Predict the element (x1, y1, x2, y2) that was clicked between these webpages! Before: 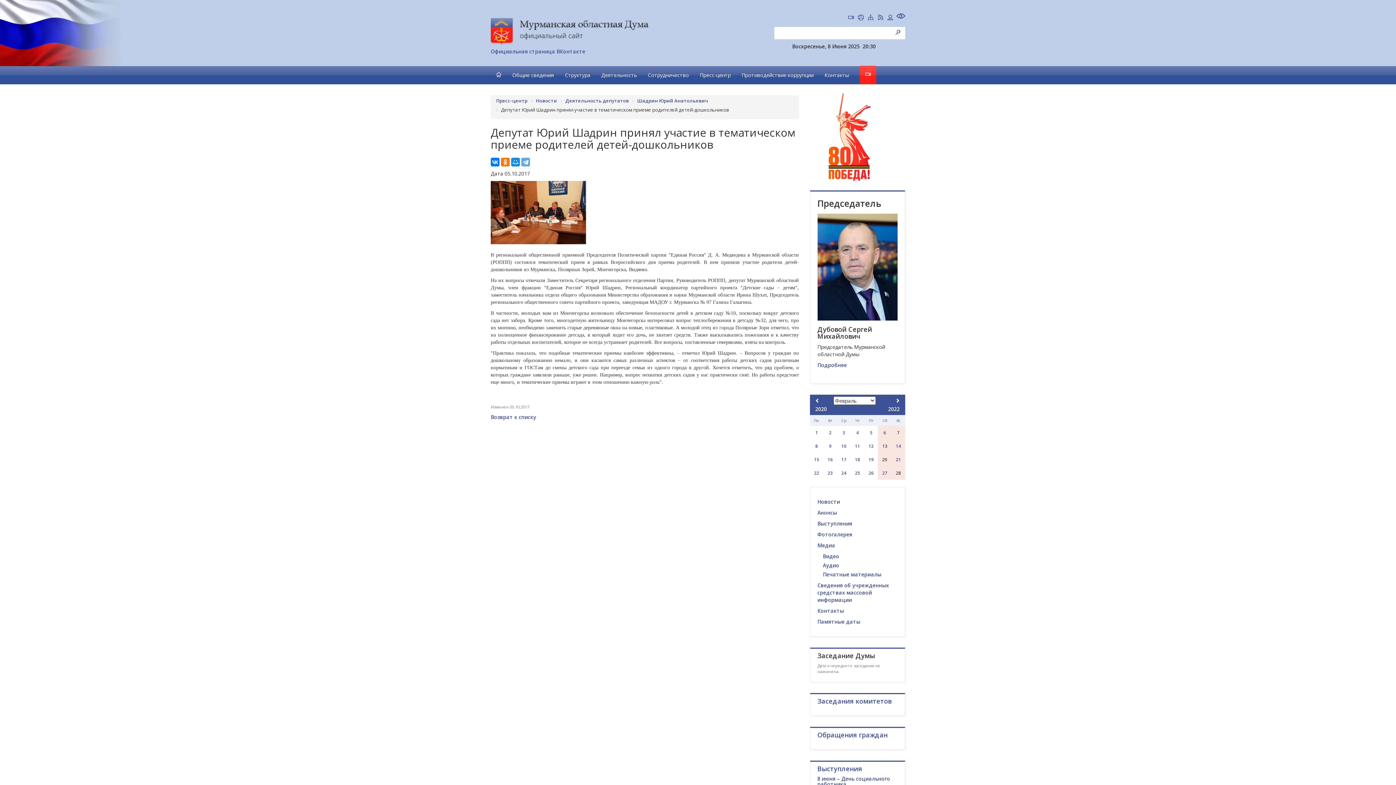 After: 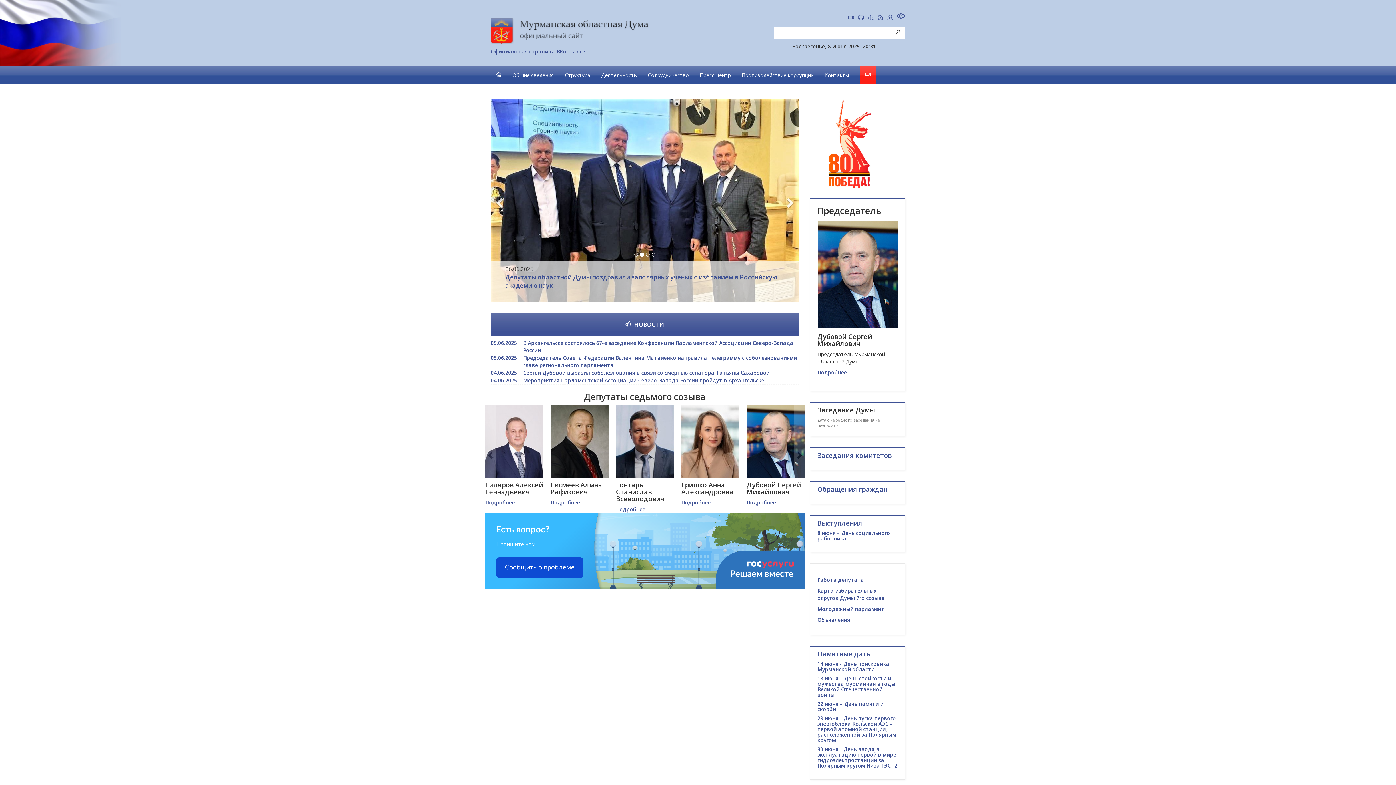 Action: bbox: (490, 66, 506, 84)